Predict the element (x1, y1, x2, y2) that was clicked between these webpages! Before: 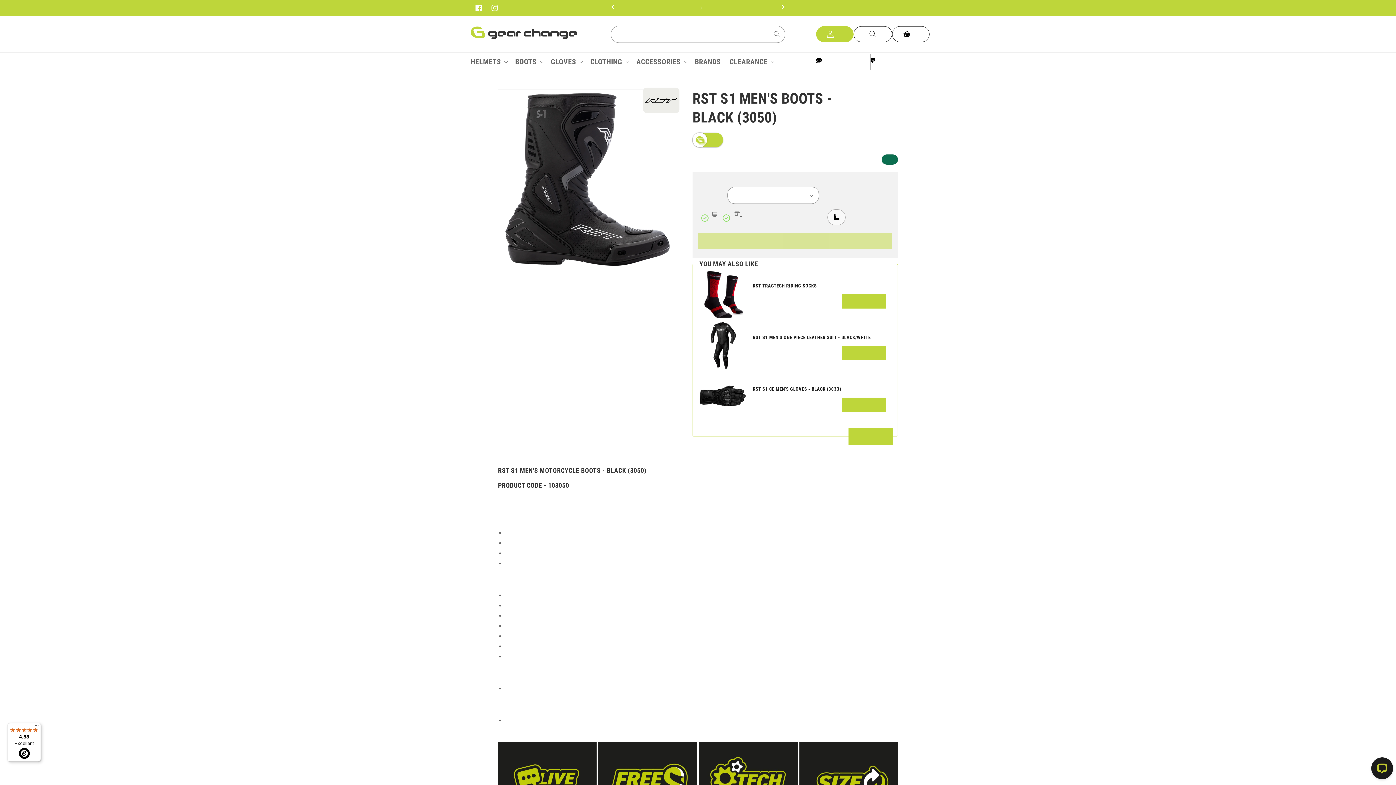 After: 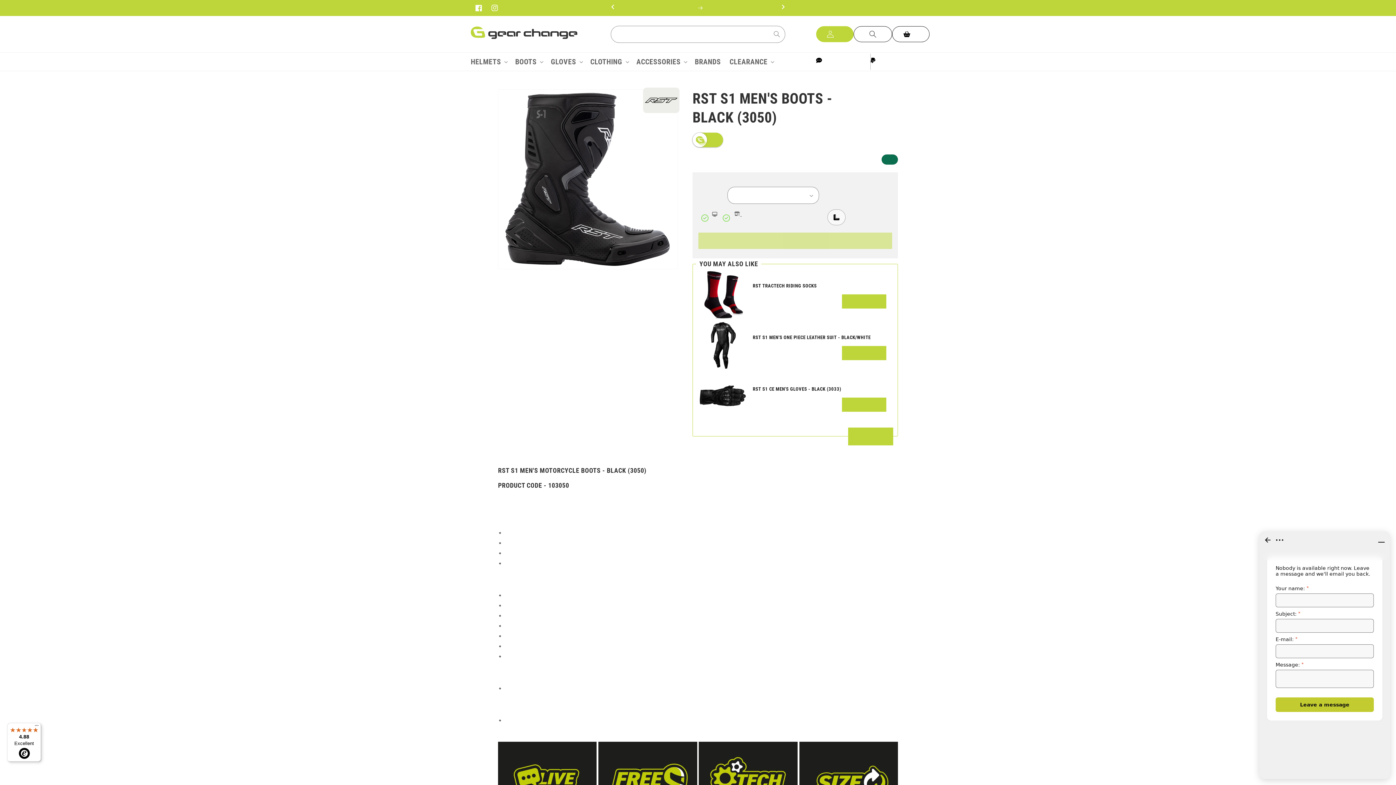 Action: bbox: (849, 428, 892, 444) label: Live Chat For a Bundle Deal